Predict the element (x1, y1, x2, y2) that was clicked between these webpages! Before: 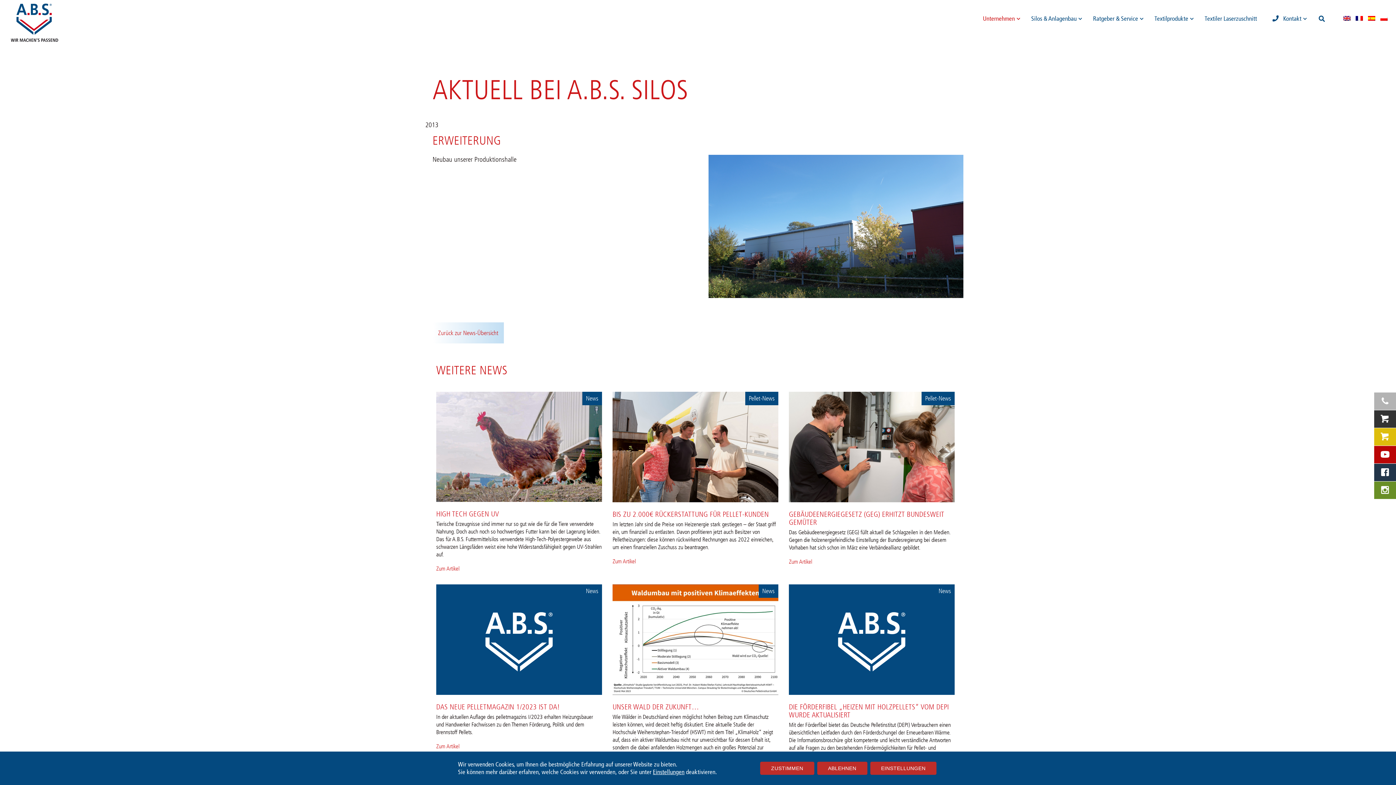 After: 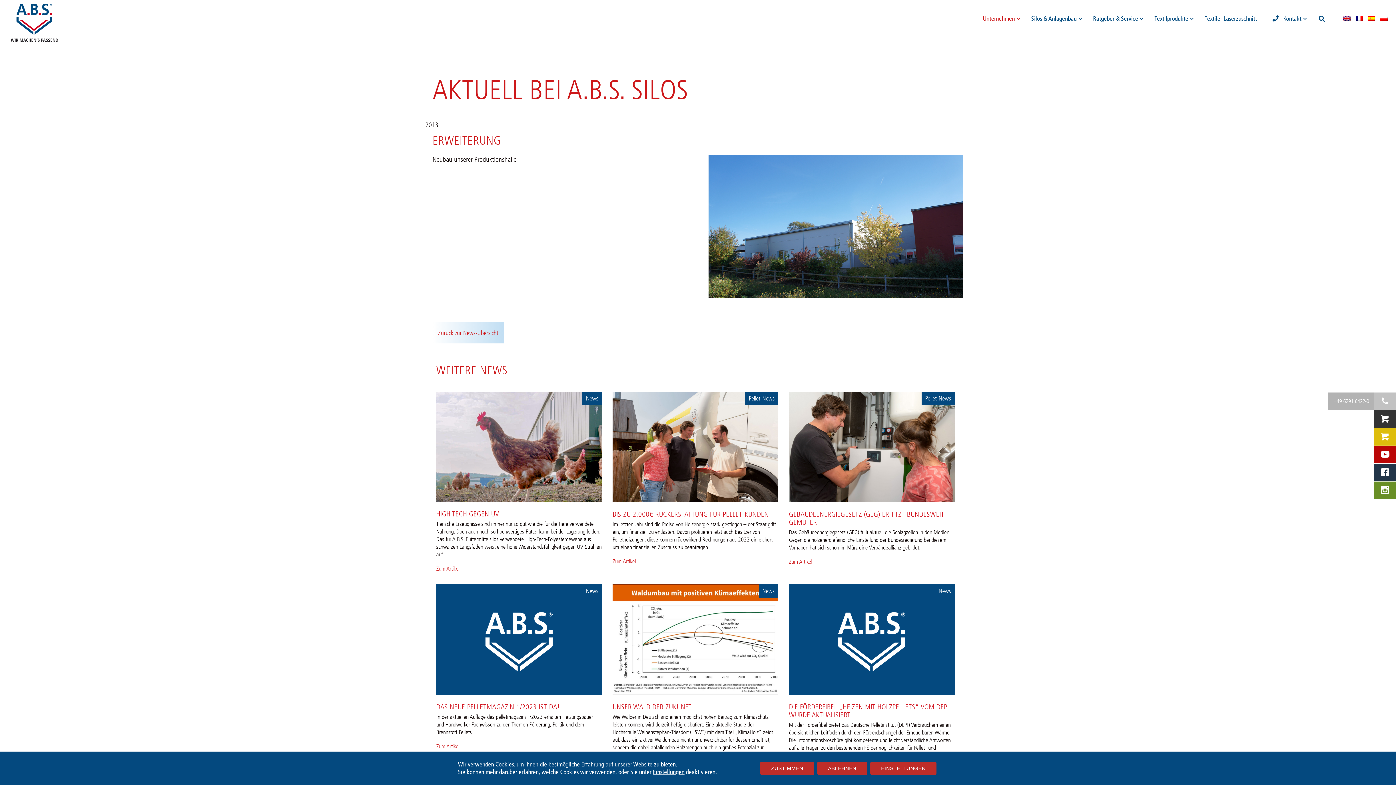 Action: bbox: (1374, 392, 1396, 410)